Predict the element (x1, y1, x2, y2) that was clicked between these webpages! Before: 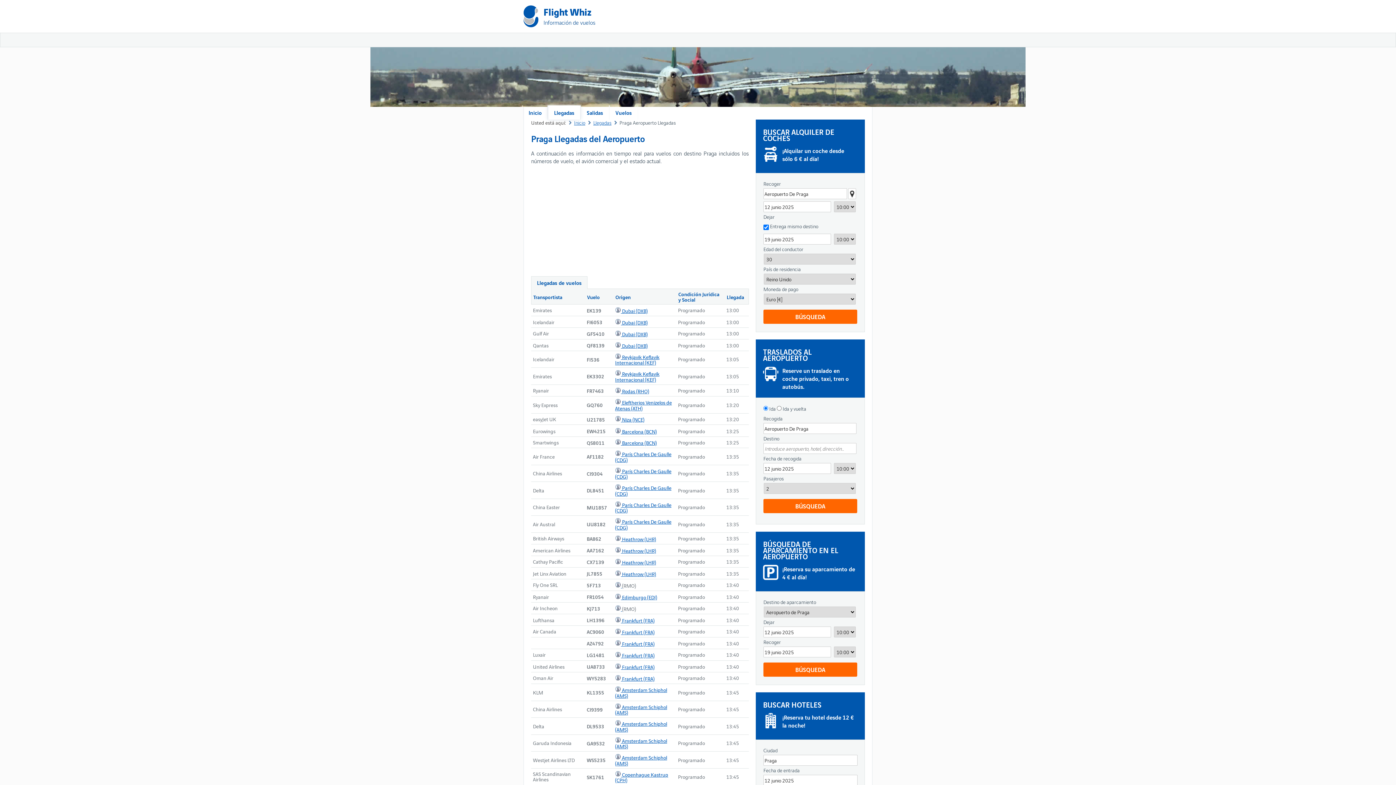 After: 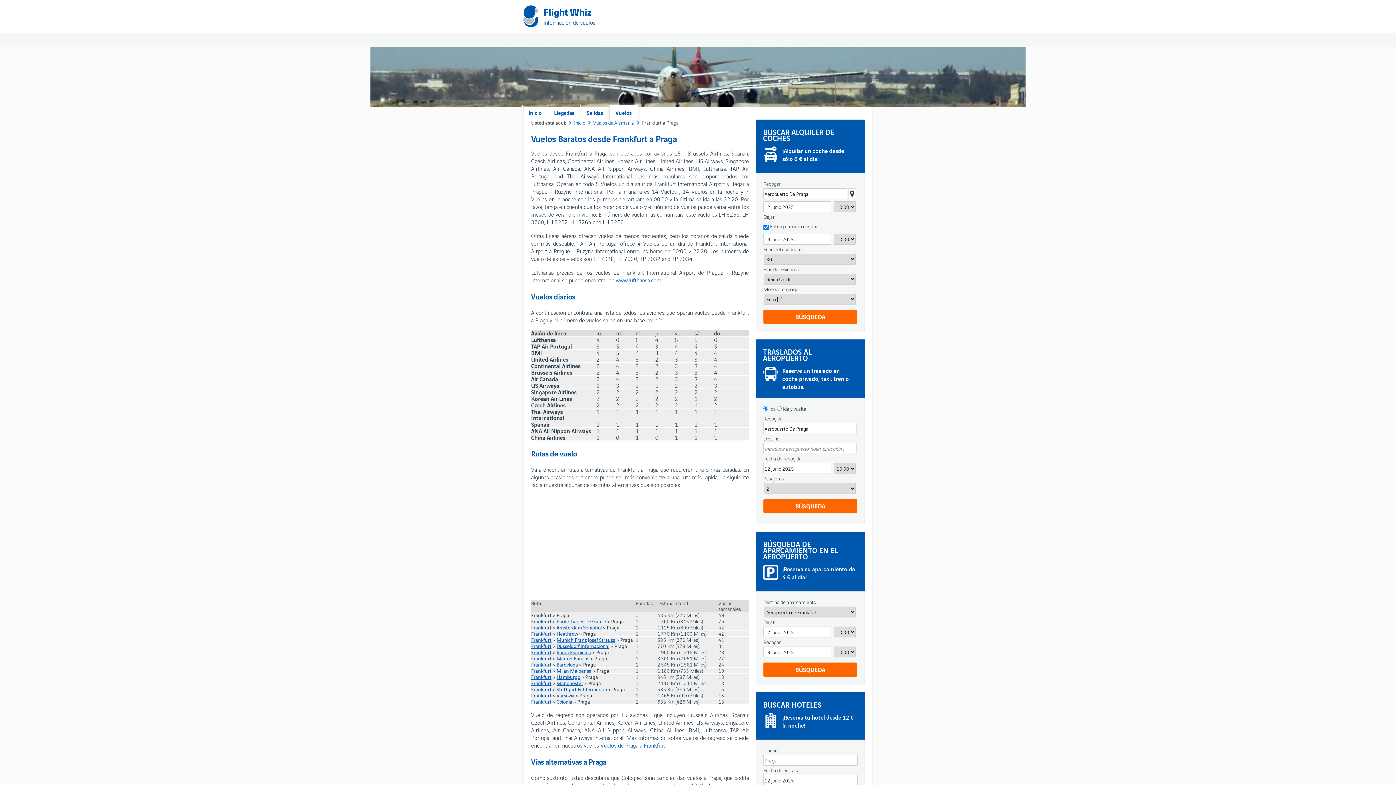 Action: label:   bbox: (615, 651, 622, 659)